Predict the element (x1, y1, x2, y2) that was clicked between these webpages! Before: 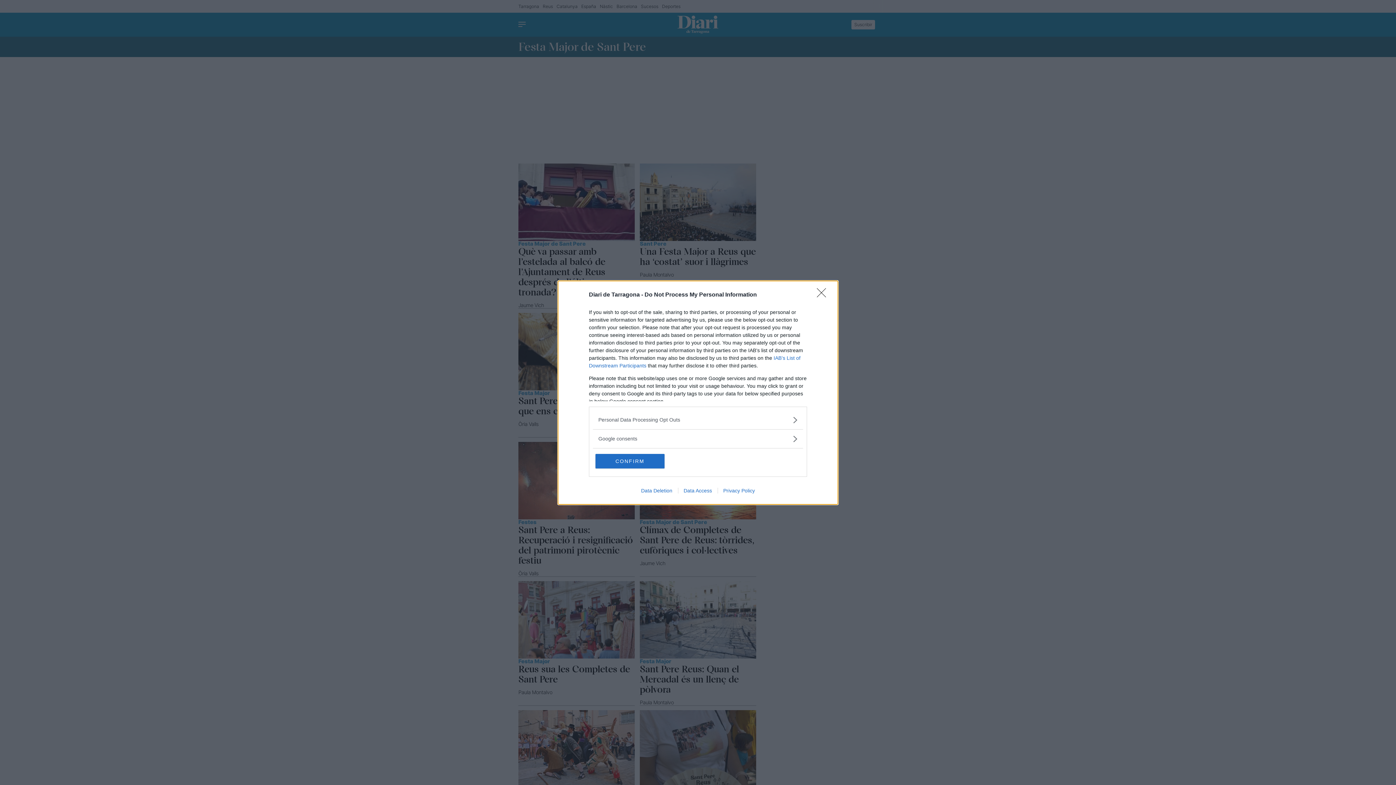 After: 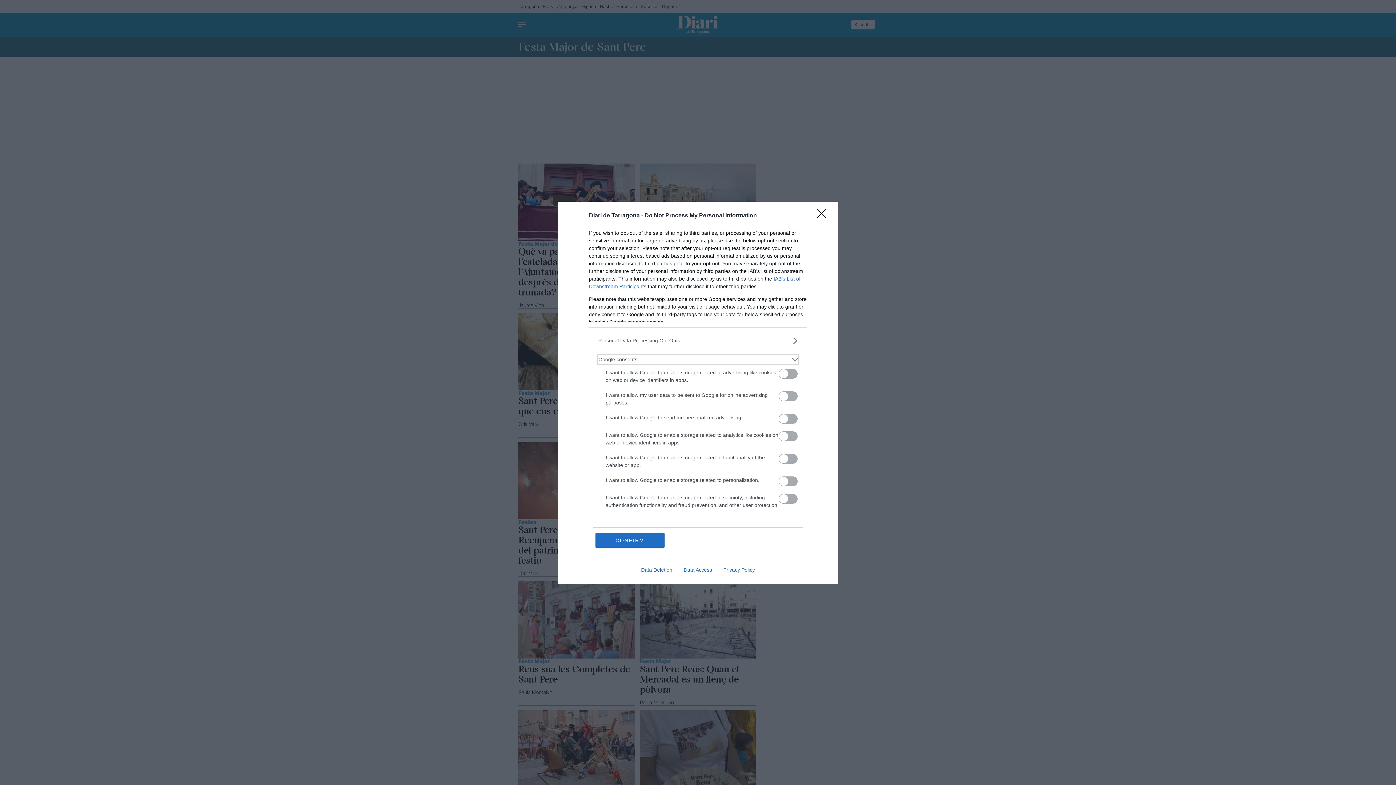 Action: bbox: (598, 435, 797, 442) label: Google consents